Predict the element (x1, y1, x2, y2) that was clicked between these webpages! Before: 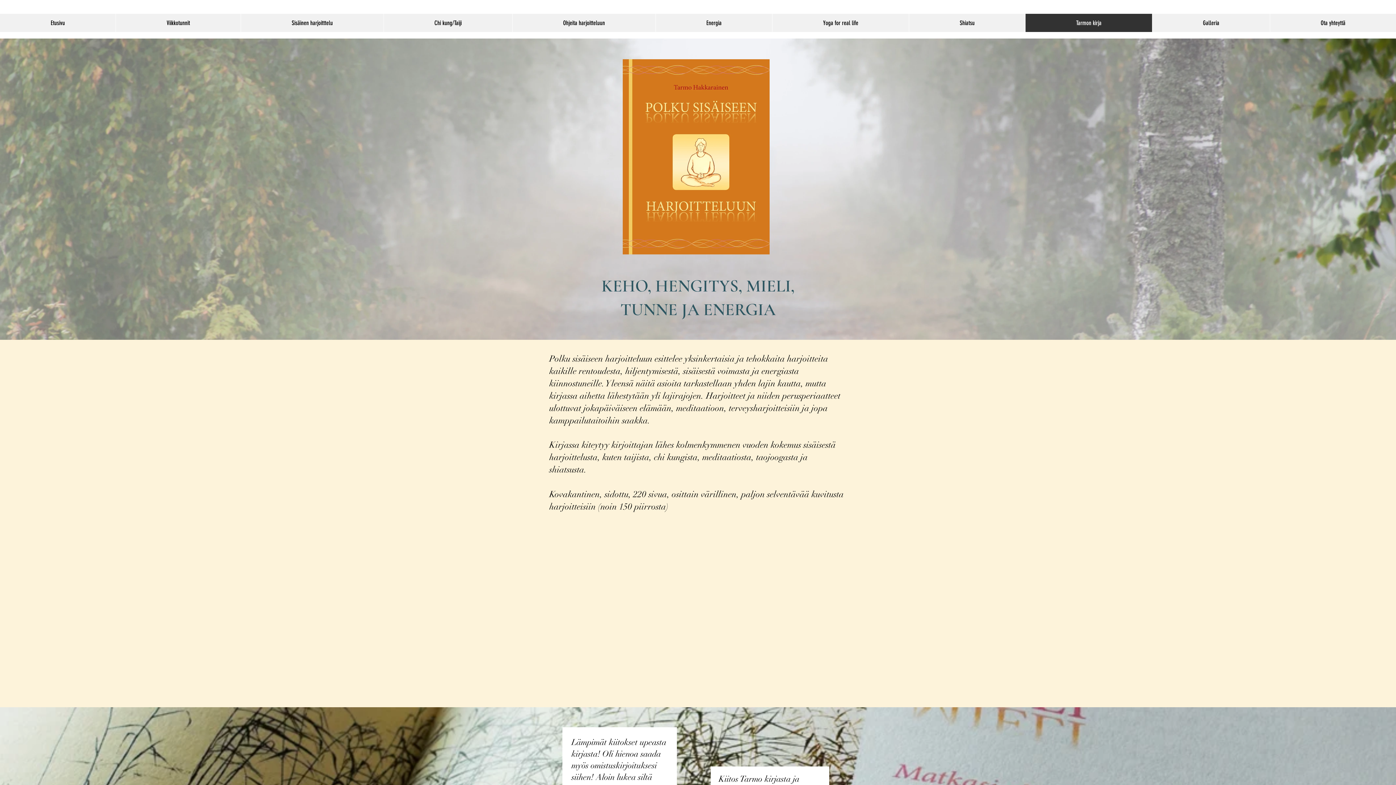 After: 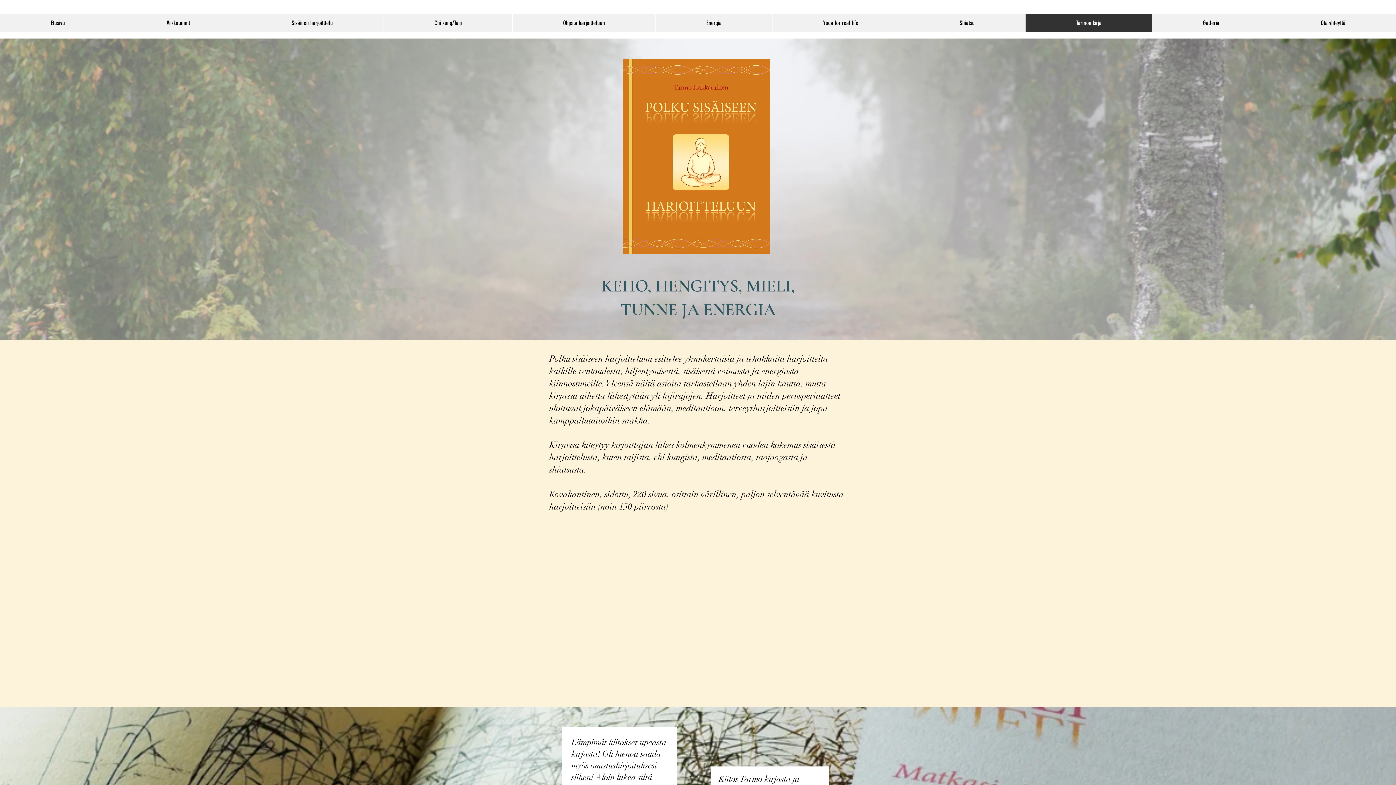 Action: bbox: (1025, 13, 1152, 32) label: Tarmon kirja